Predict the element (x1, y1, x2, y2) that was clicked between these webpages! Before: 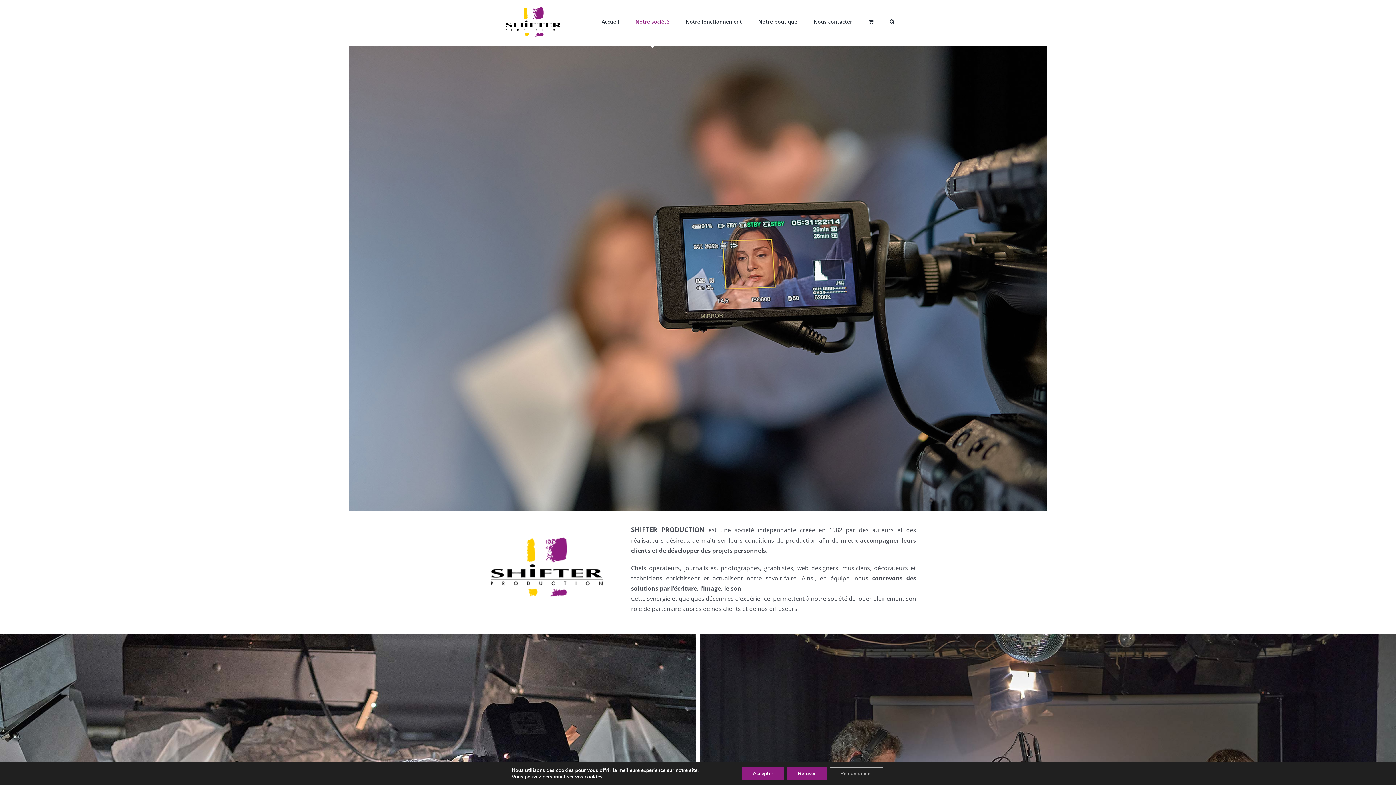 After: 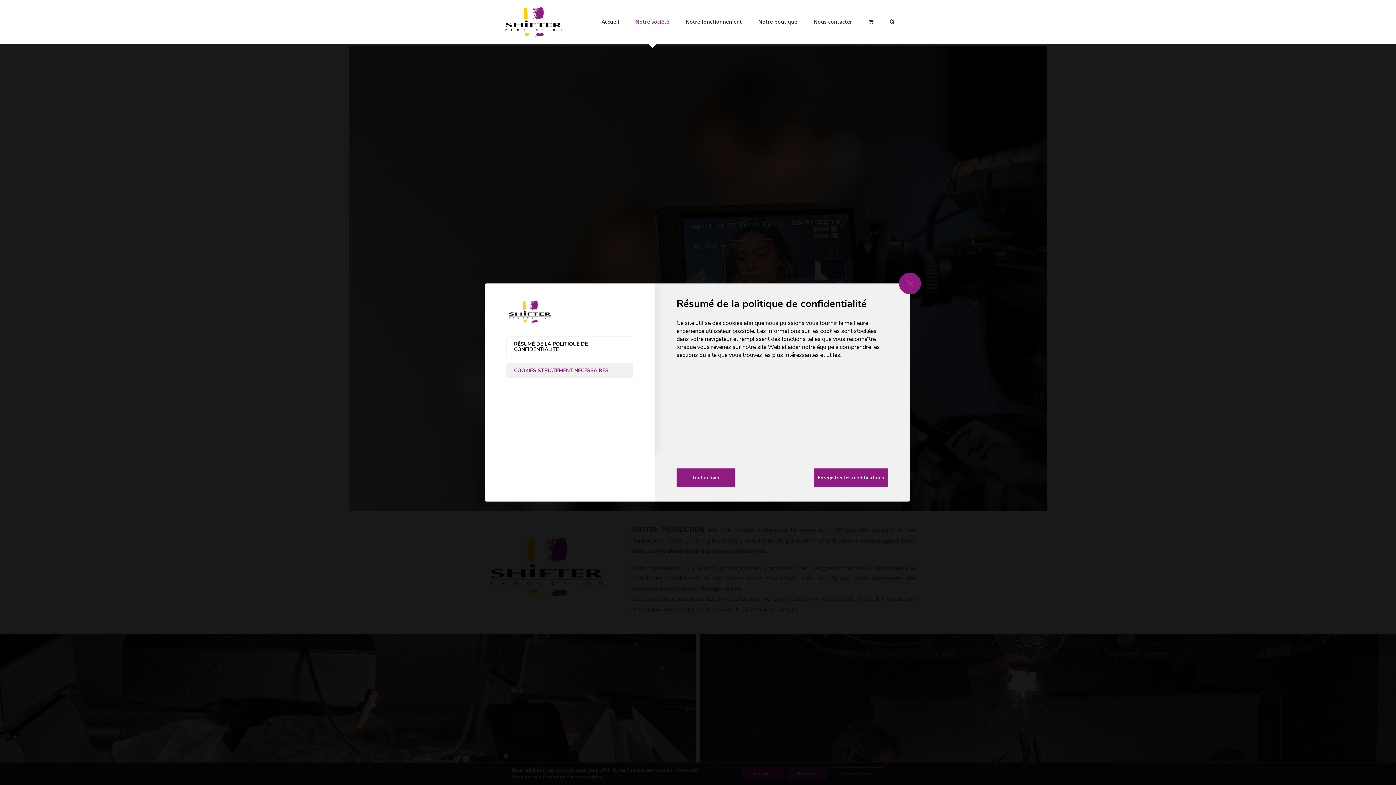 Action: bbox: (542, 774, 602, 780) label: personnaliser vos cookies